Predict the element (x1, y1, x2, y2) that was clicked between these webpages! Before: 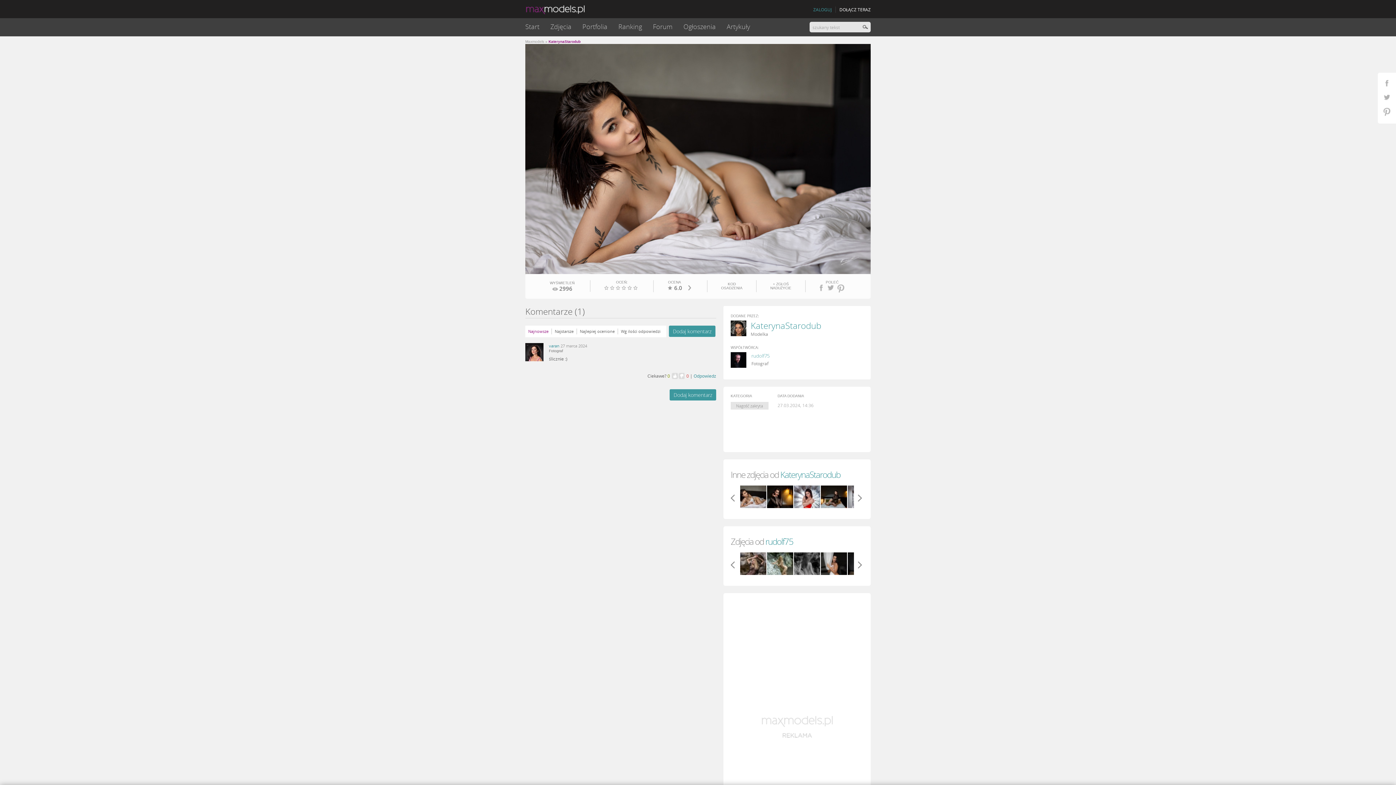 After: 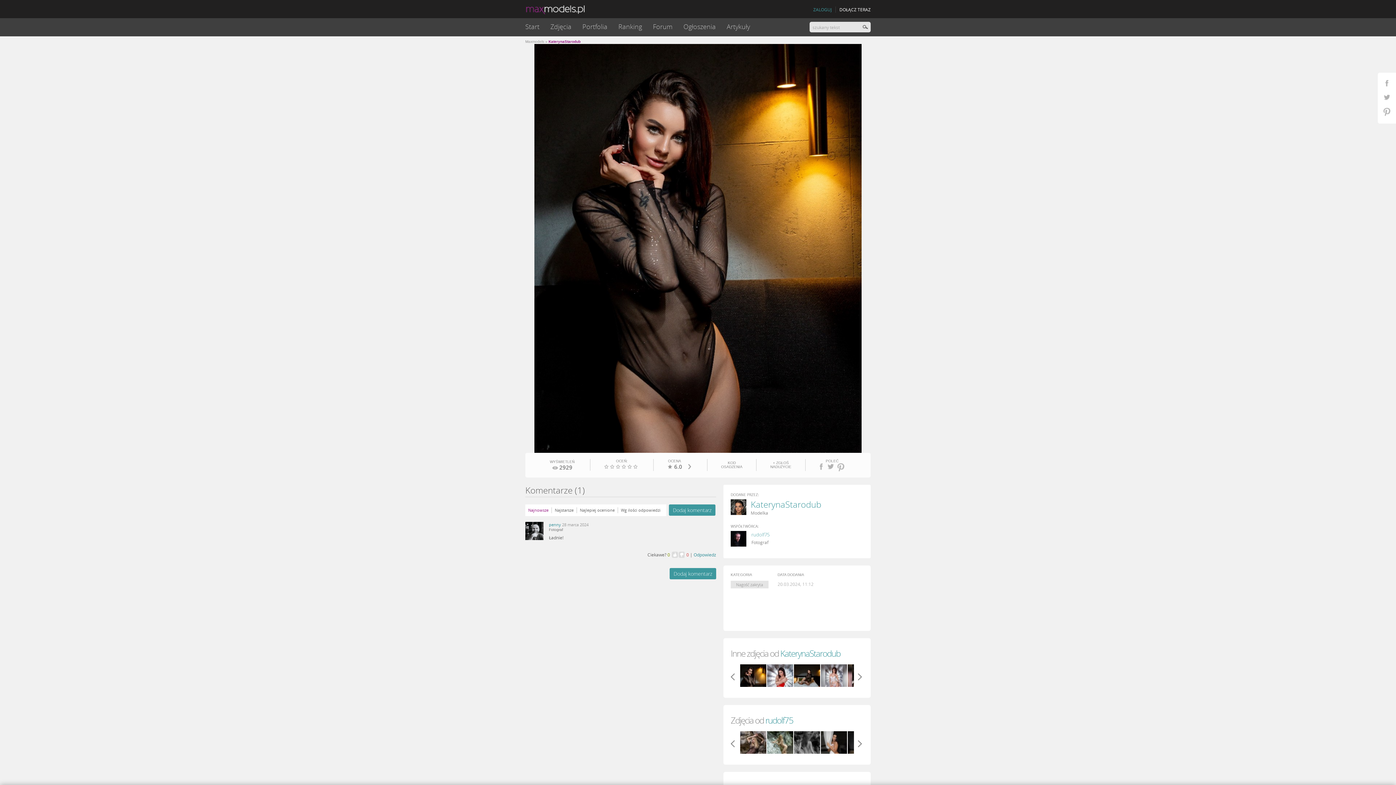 Action: bbox: (767, 485, 793, 508)